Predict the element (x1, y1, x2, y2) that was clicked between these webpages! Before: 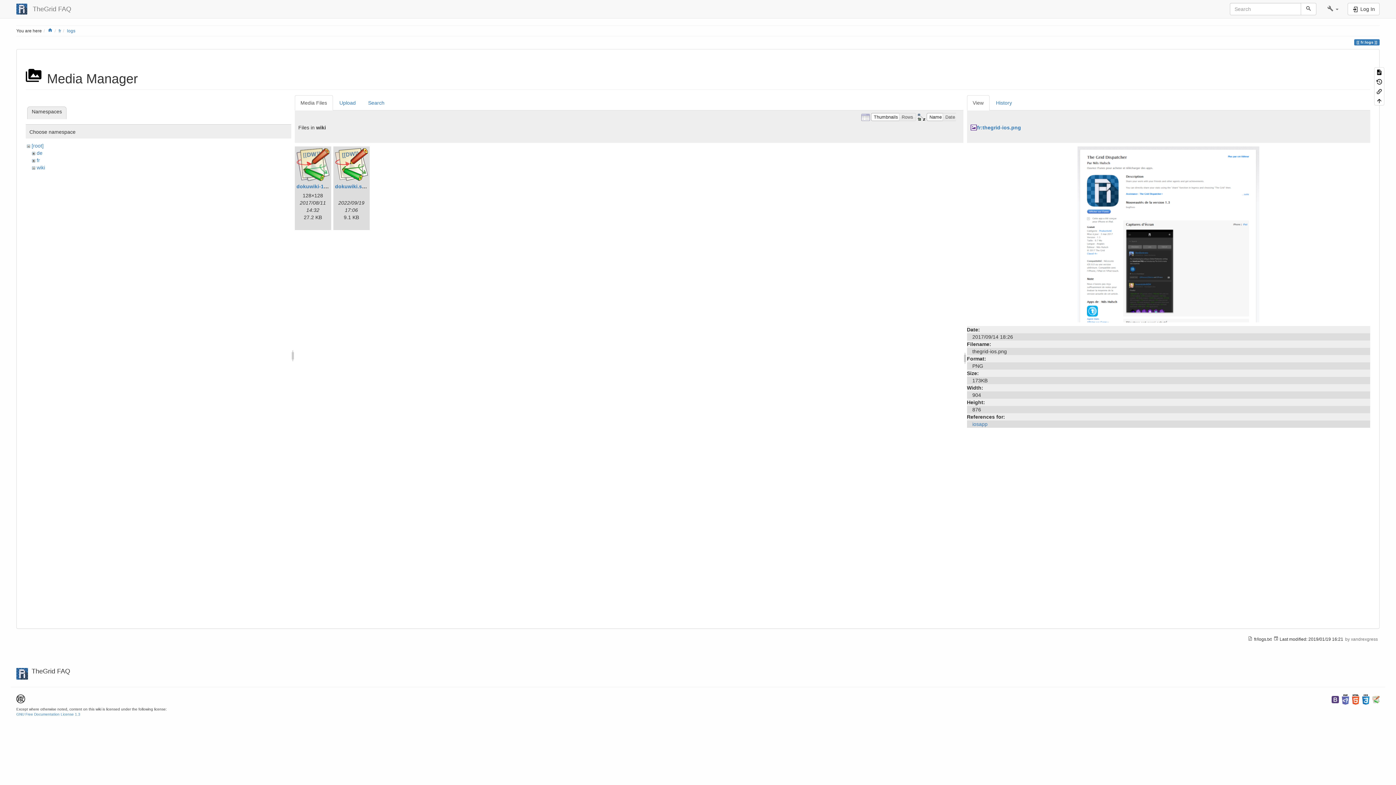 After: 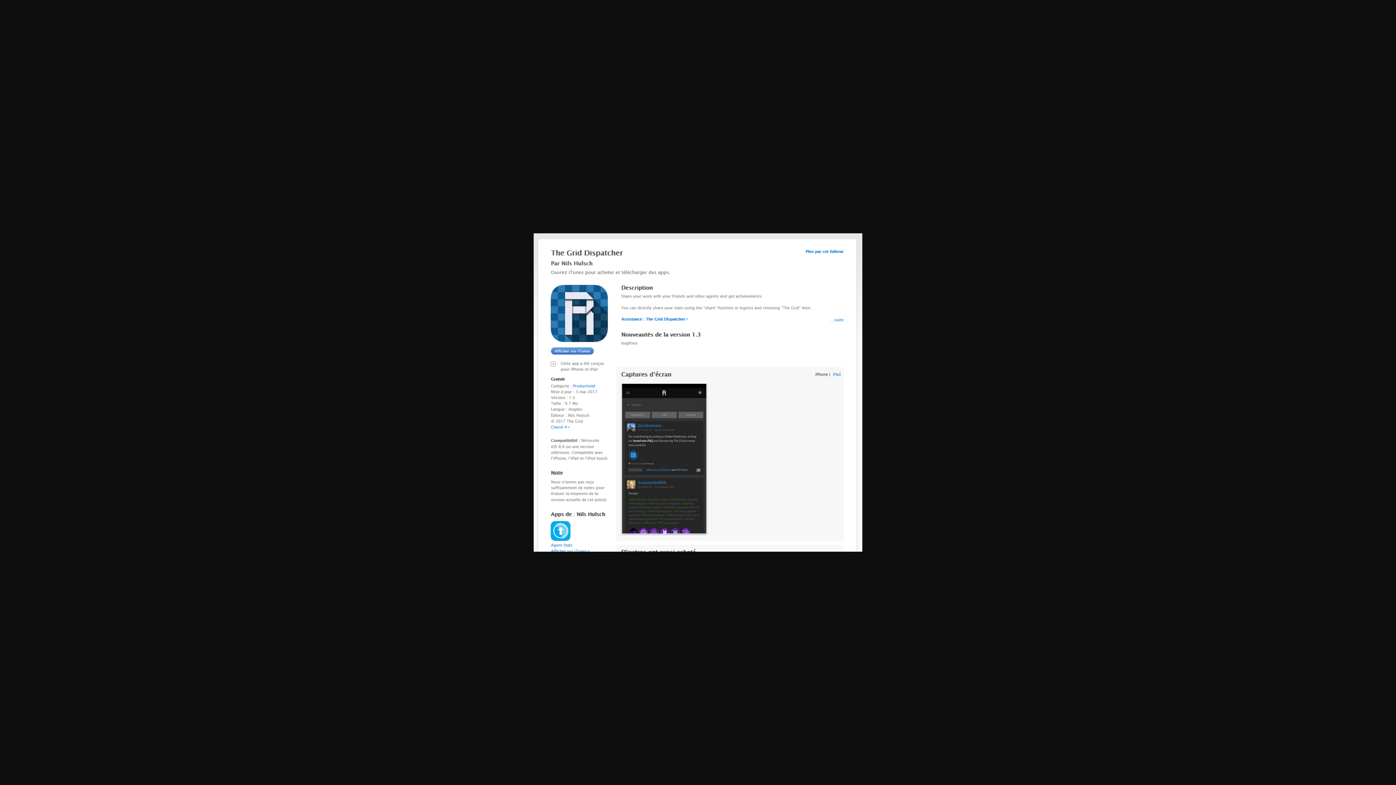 Action: bbox: (970, 124, 1021, 130) label: fr:thegrid-ios.png